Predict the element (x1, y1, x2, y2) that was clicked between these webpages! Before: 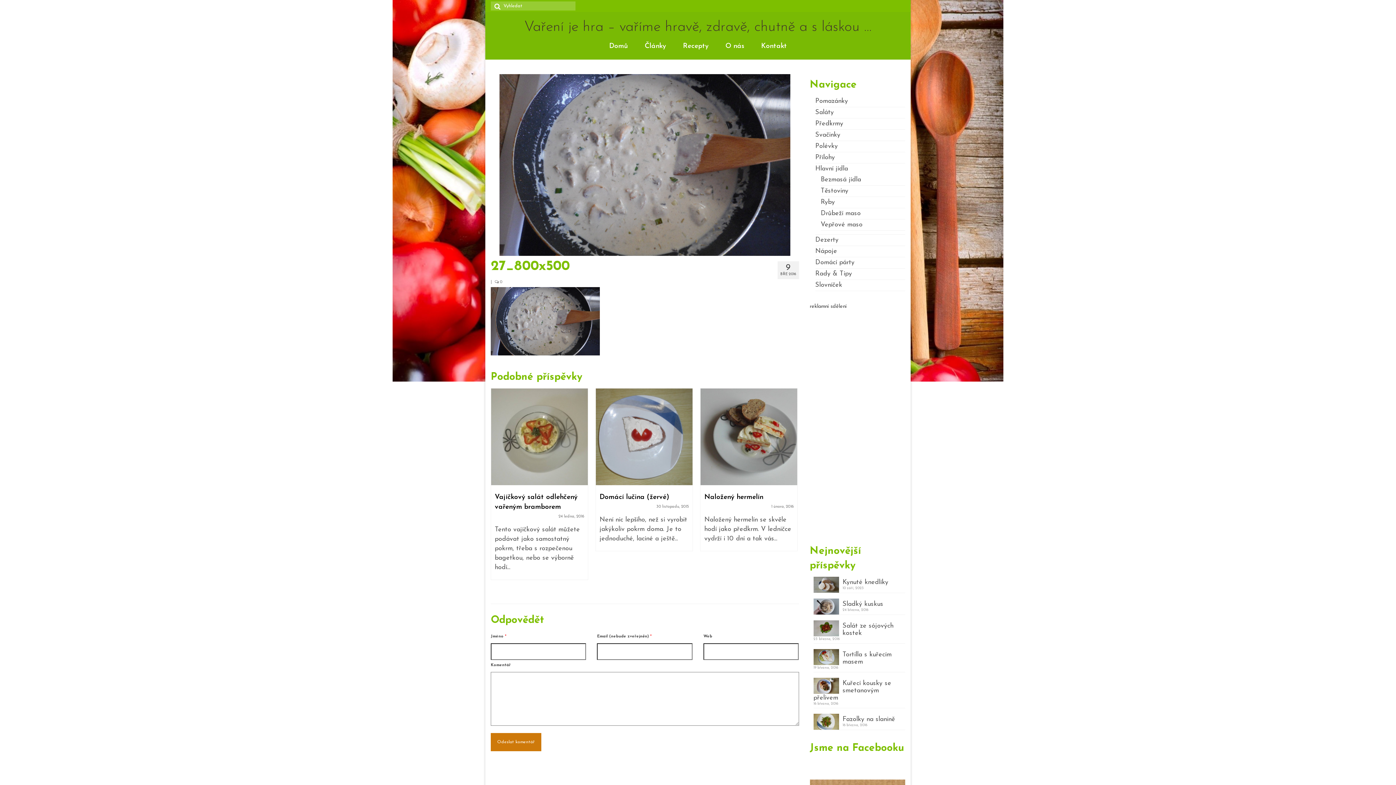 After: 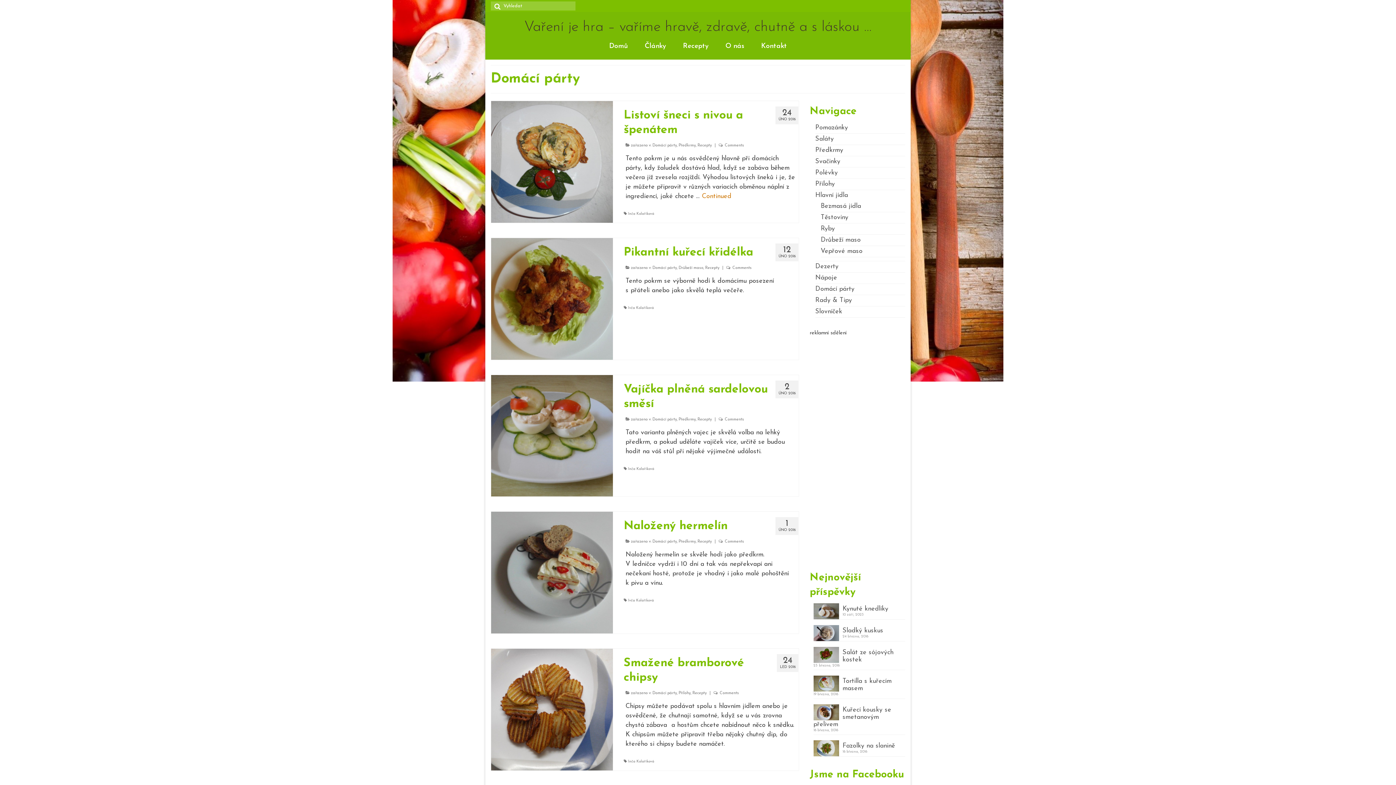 Action: label: Domácí párty bbox: (815, 259, 854, 266)